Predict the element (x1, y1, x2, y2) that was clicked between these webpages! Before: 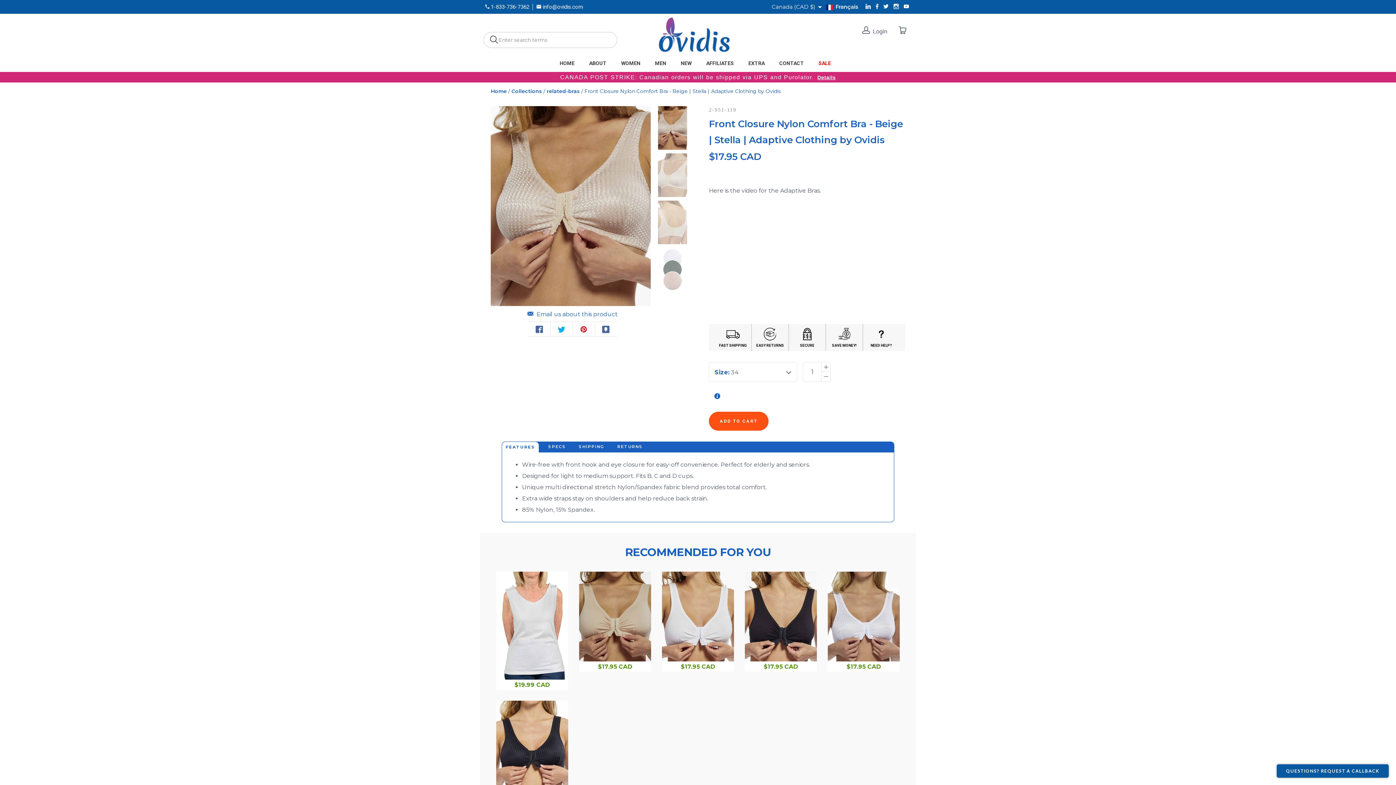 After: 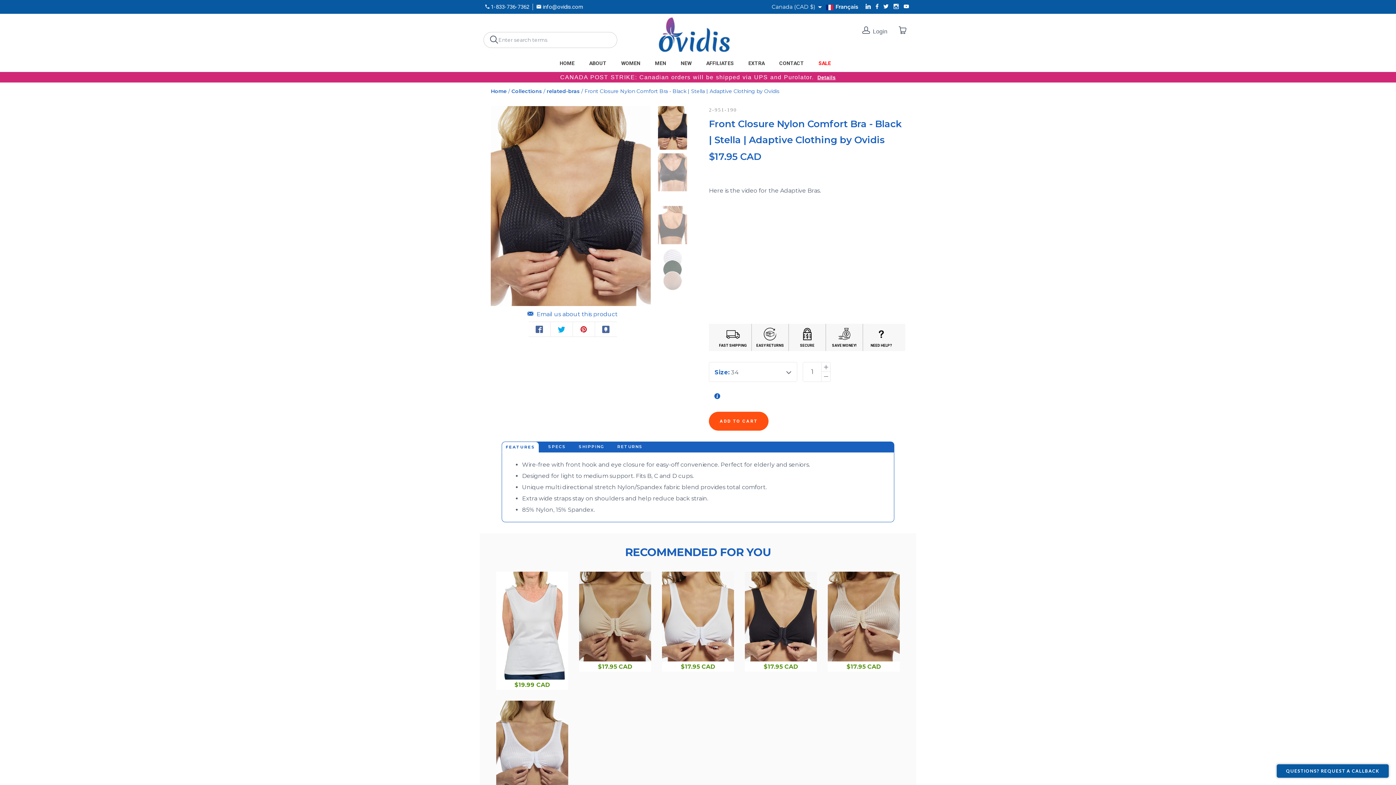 Action: label: $17.95 CAD bbox: (496, 700, 568, 801)